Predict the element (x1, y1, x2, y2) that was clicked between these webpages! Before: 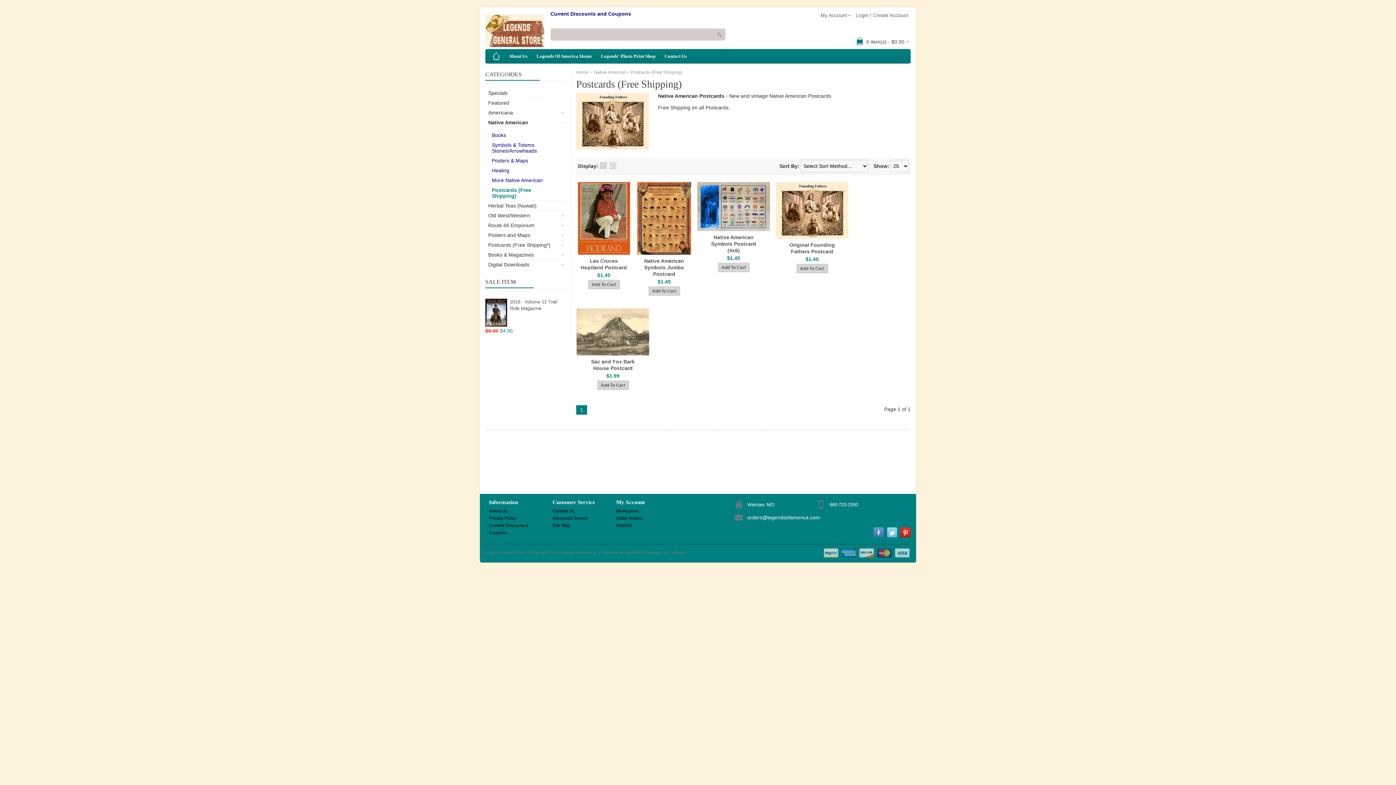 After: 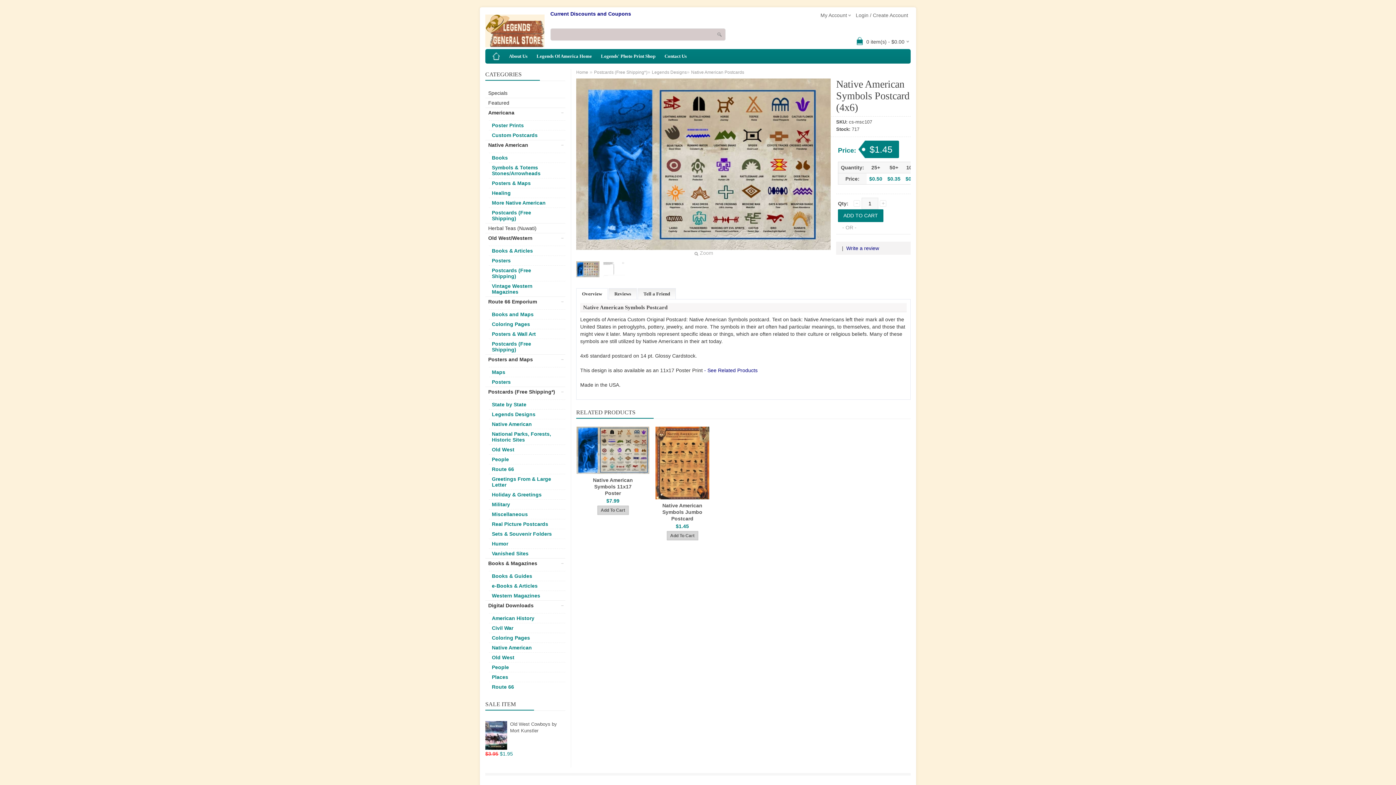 Action: bbox: (697, 226, 770, 232)